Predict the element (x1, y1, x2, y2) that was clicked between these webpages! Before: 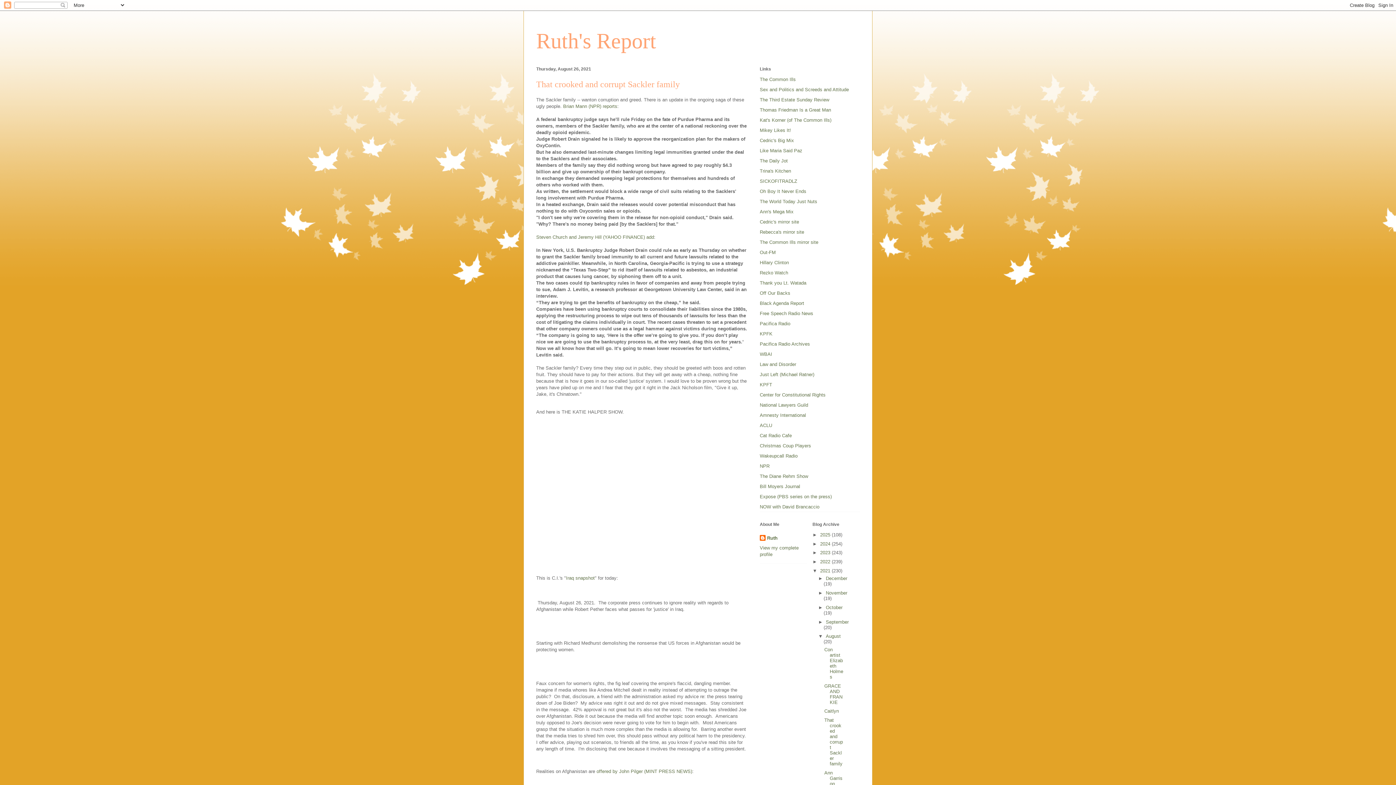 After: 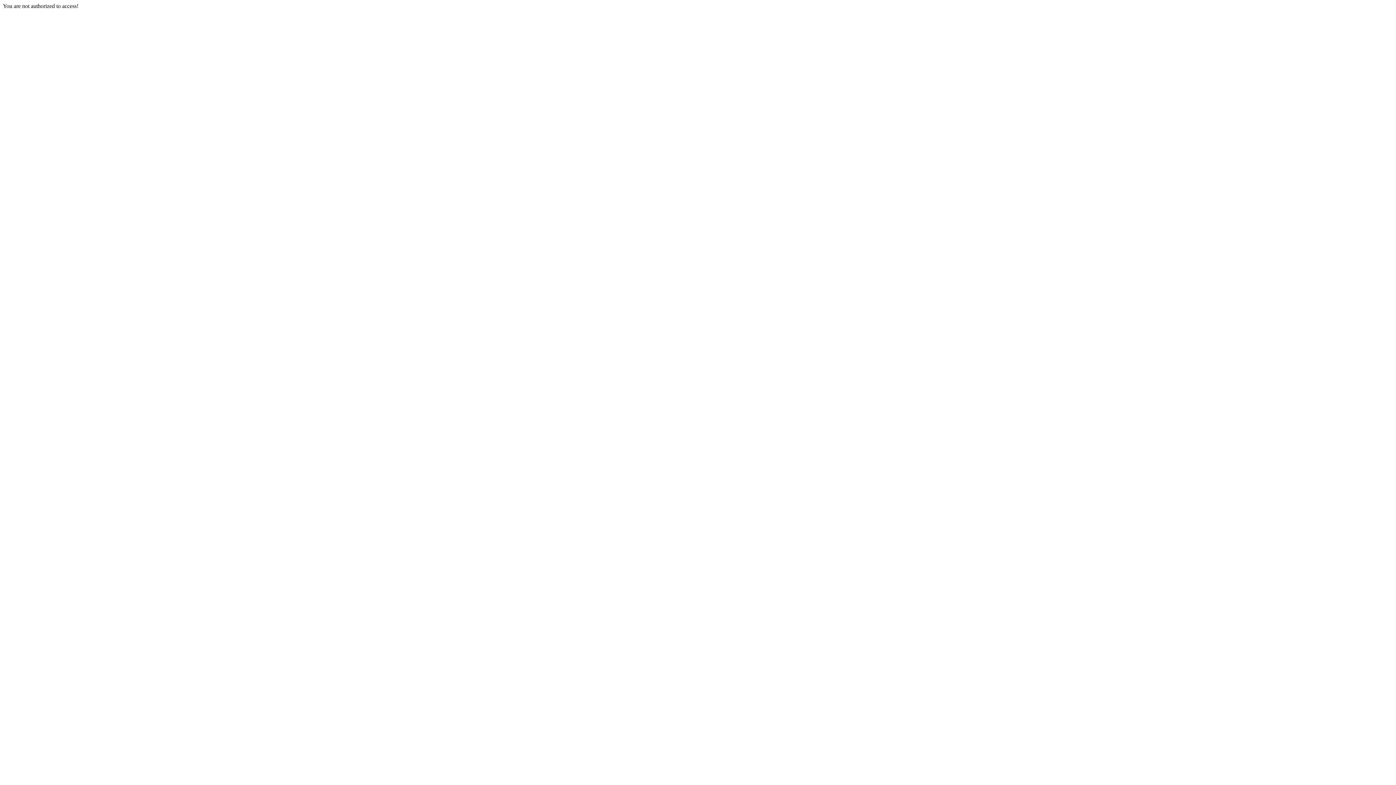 Action: label: Thank you Lt. Watada bbox: (760, 280, 806, 285)